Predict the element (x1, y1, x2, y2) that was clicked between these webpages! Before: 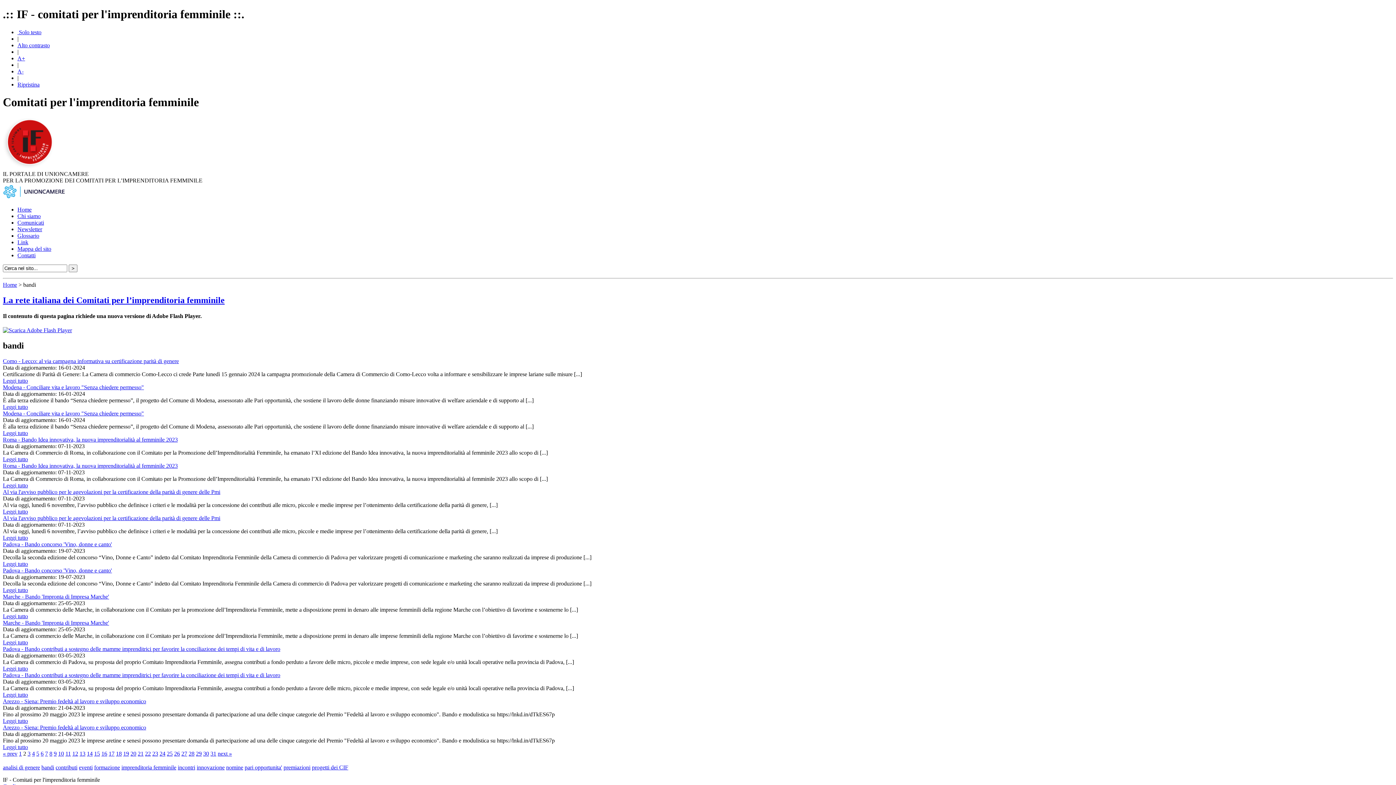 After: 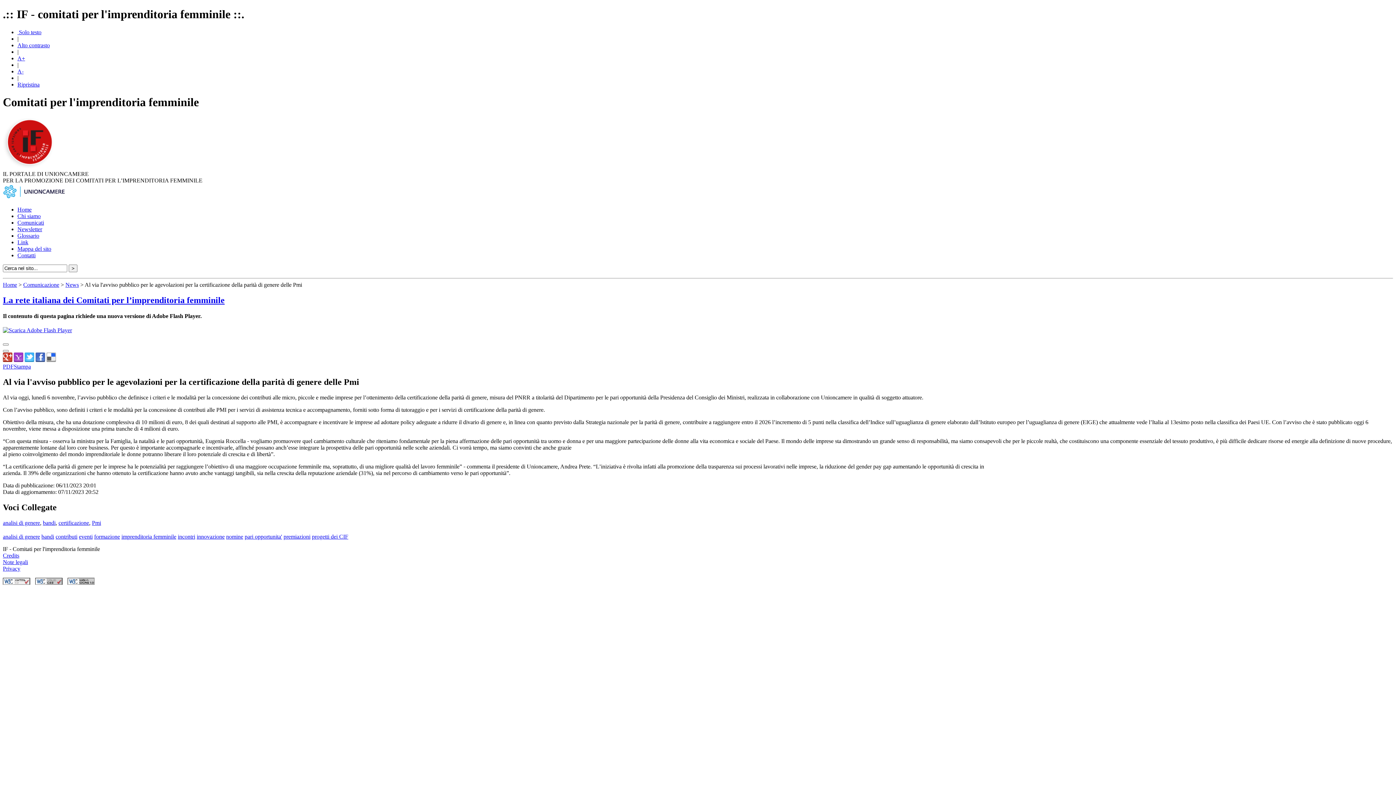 Action: label: Al via l'avviso pubblico per le agevolazioni per la certificazione della parità di genere delle Pmi bbox: (2, 489, 220, 495)